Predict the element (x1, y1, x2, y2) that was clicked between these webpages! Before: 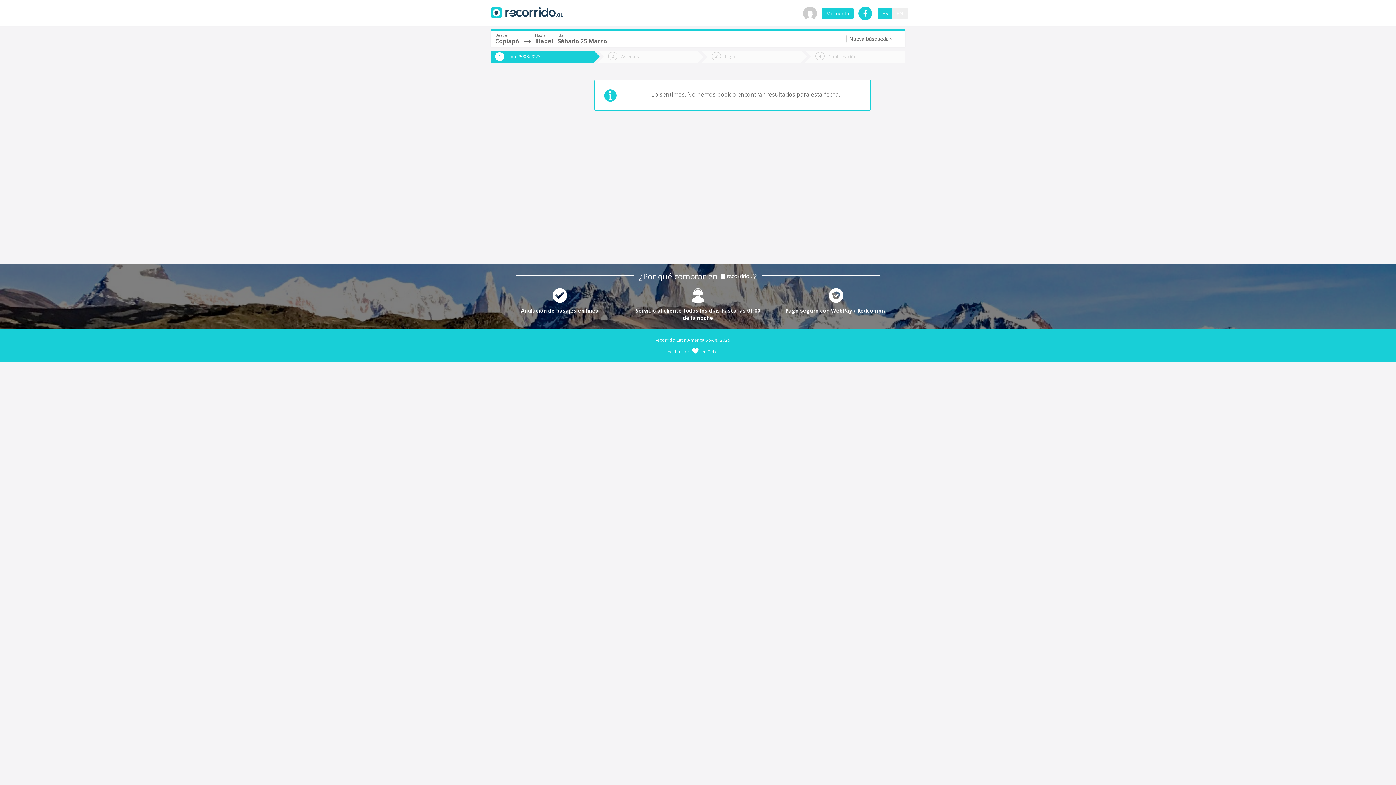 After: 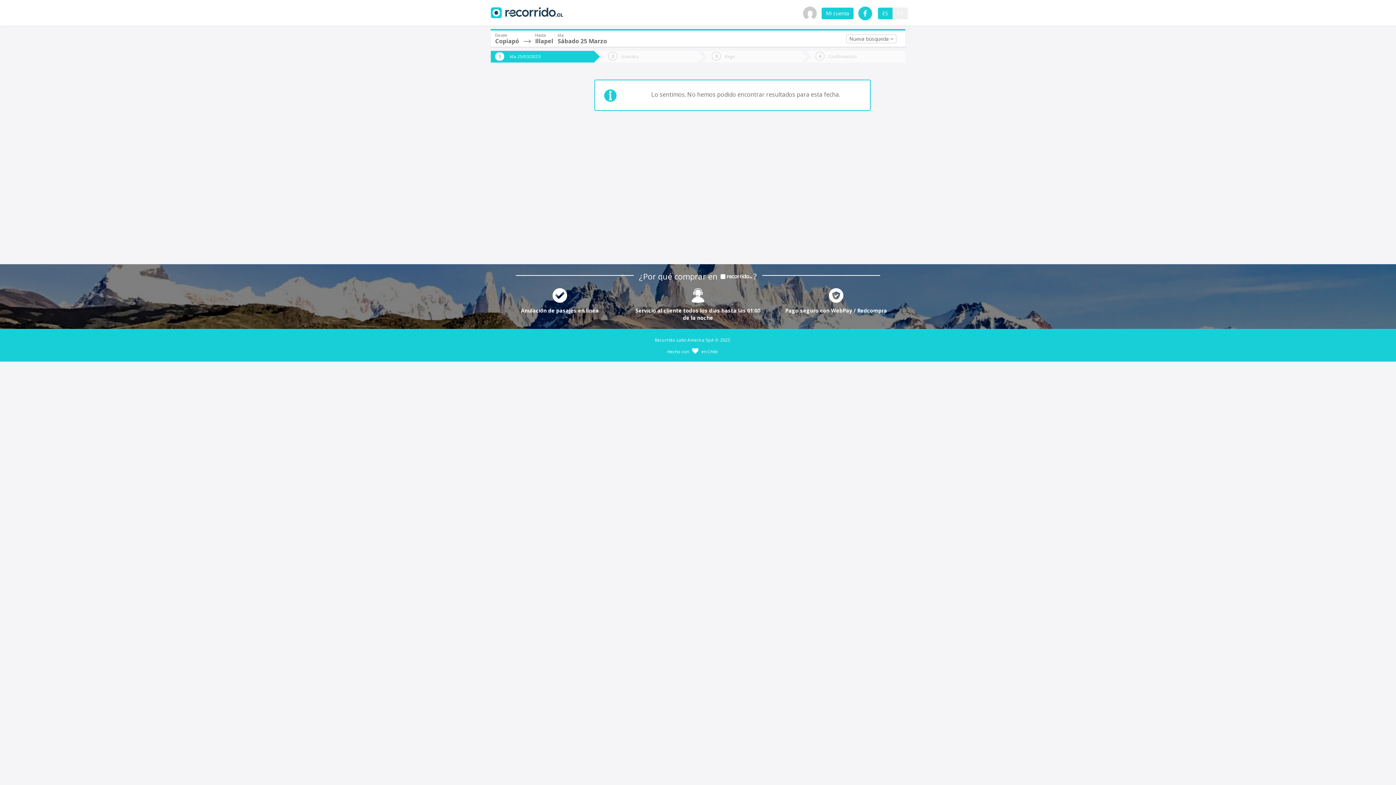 Action: label: Confirmación bbox: (805, 50, 905, 62)